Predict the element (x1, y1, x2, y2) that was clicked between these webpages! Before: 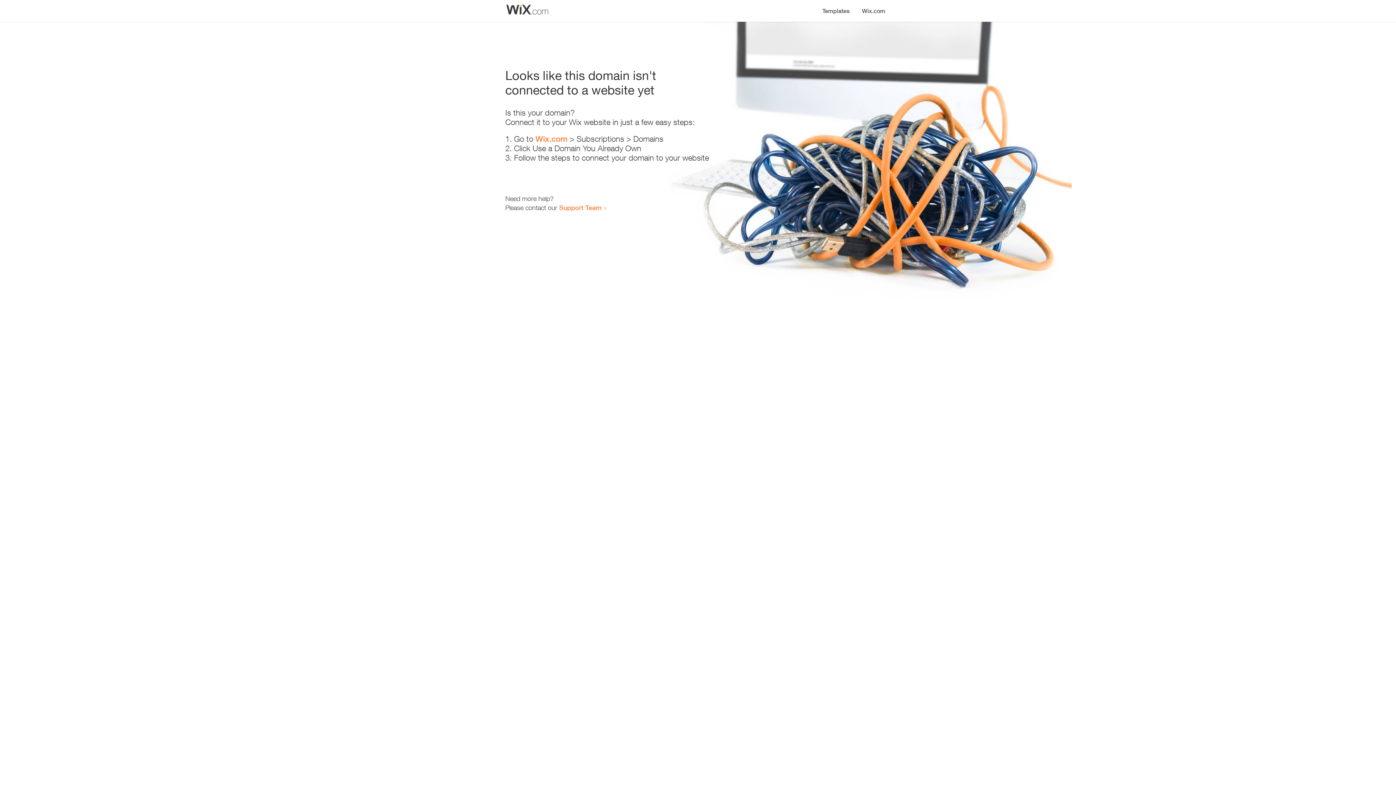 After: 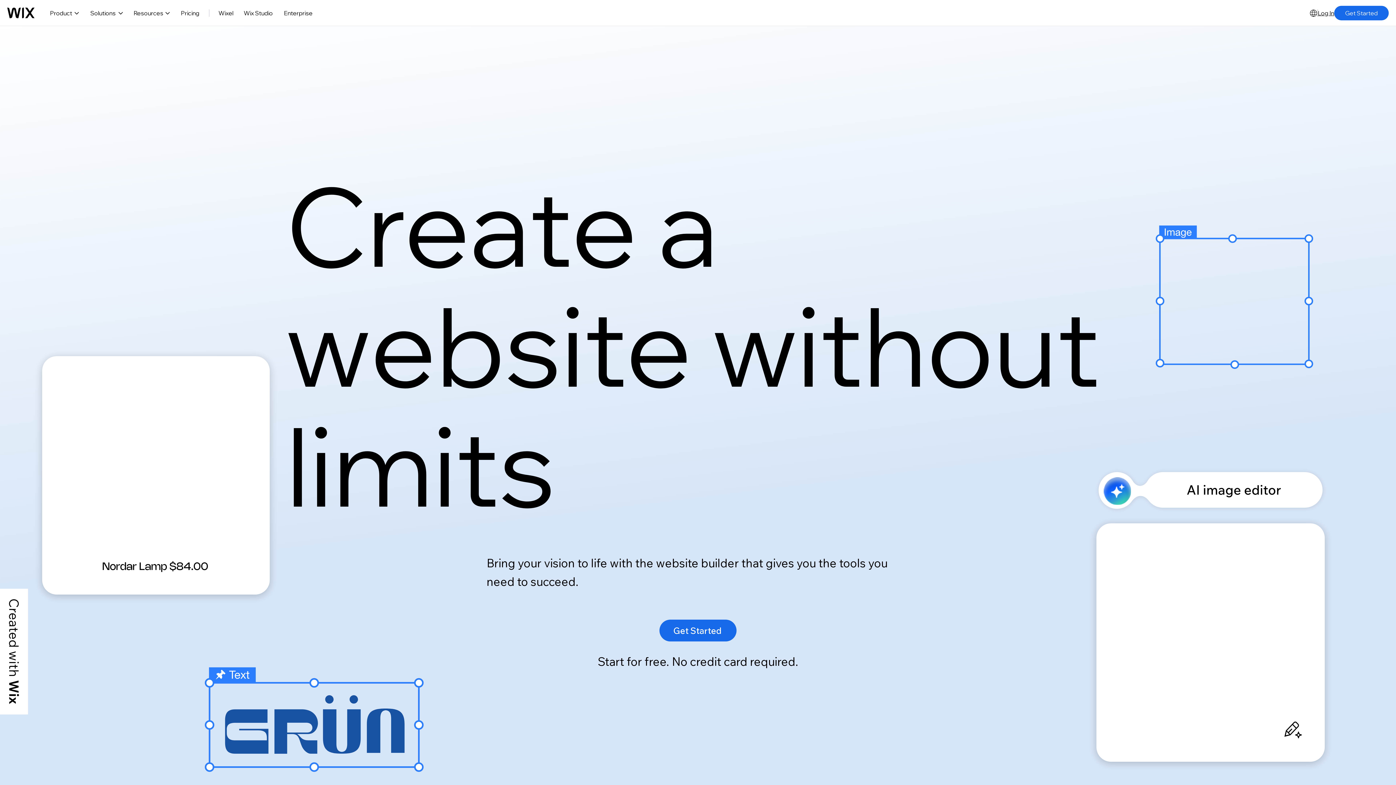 Action: label: Wix.com bbox: (535, 134, 567, 143)